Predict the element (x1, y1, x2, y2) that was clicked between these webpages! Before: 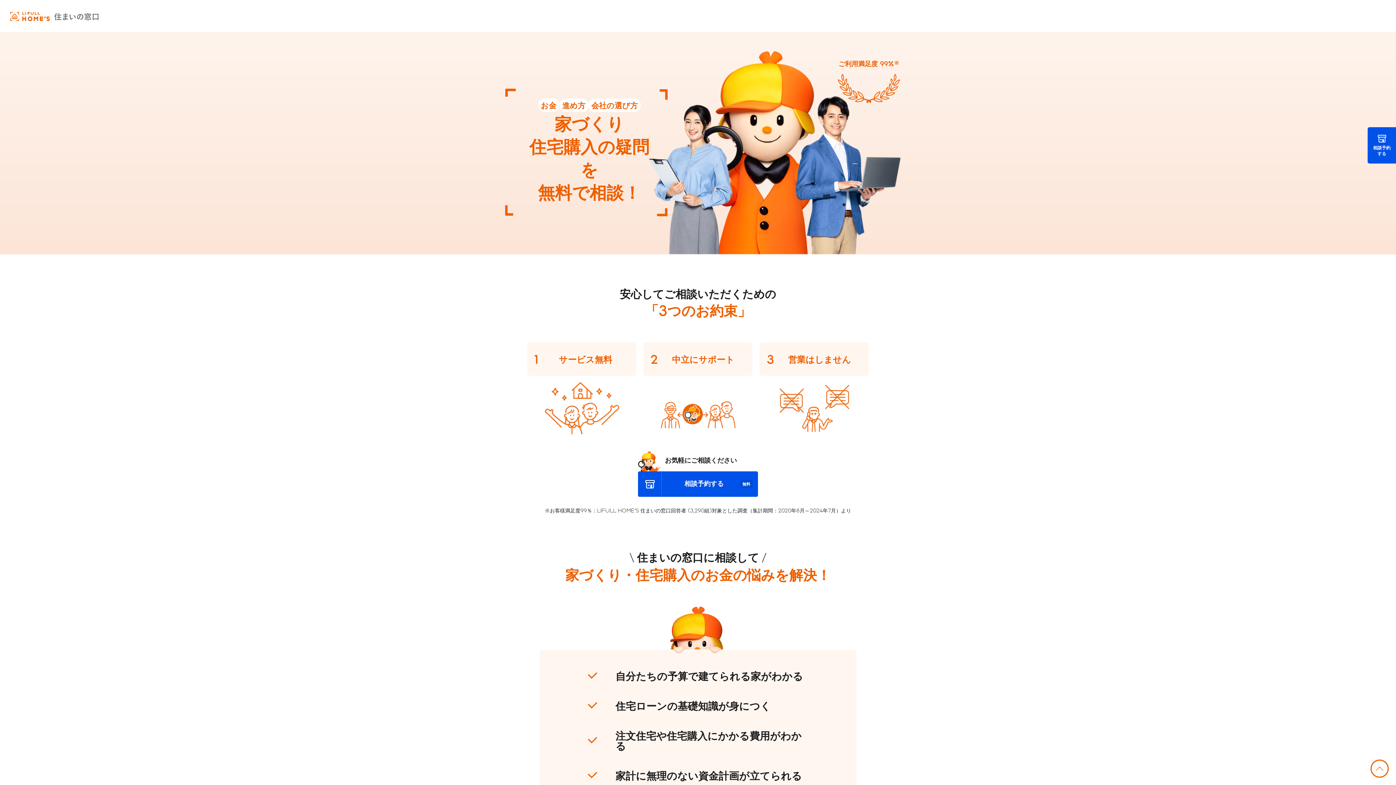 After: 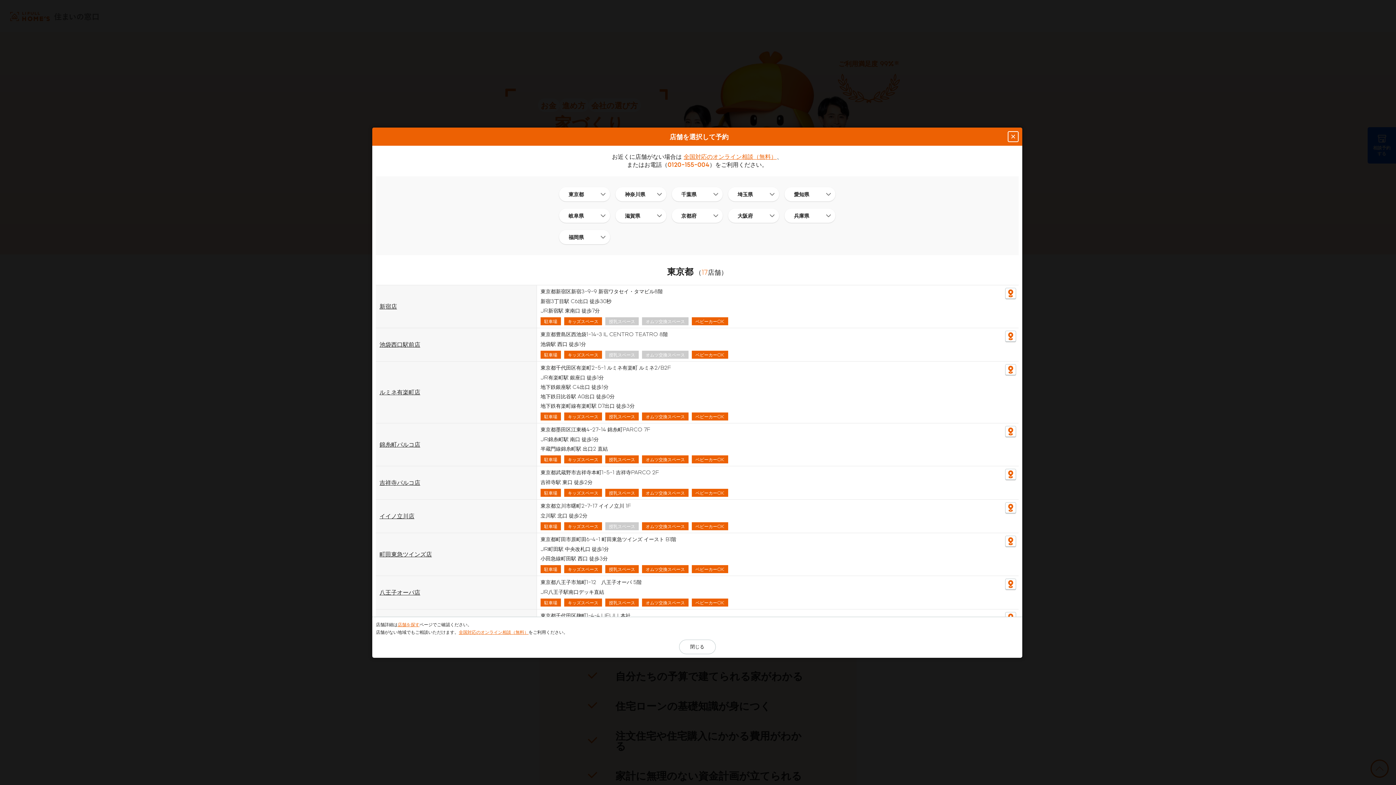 Action: bbox: (1368, 127, 1396, 163) label: 相談予約
する